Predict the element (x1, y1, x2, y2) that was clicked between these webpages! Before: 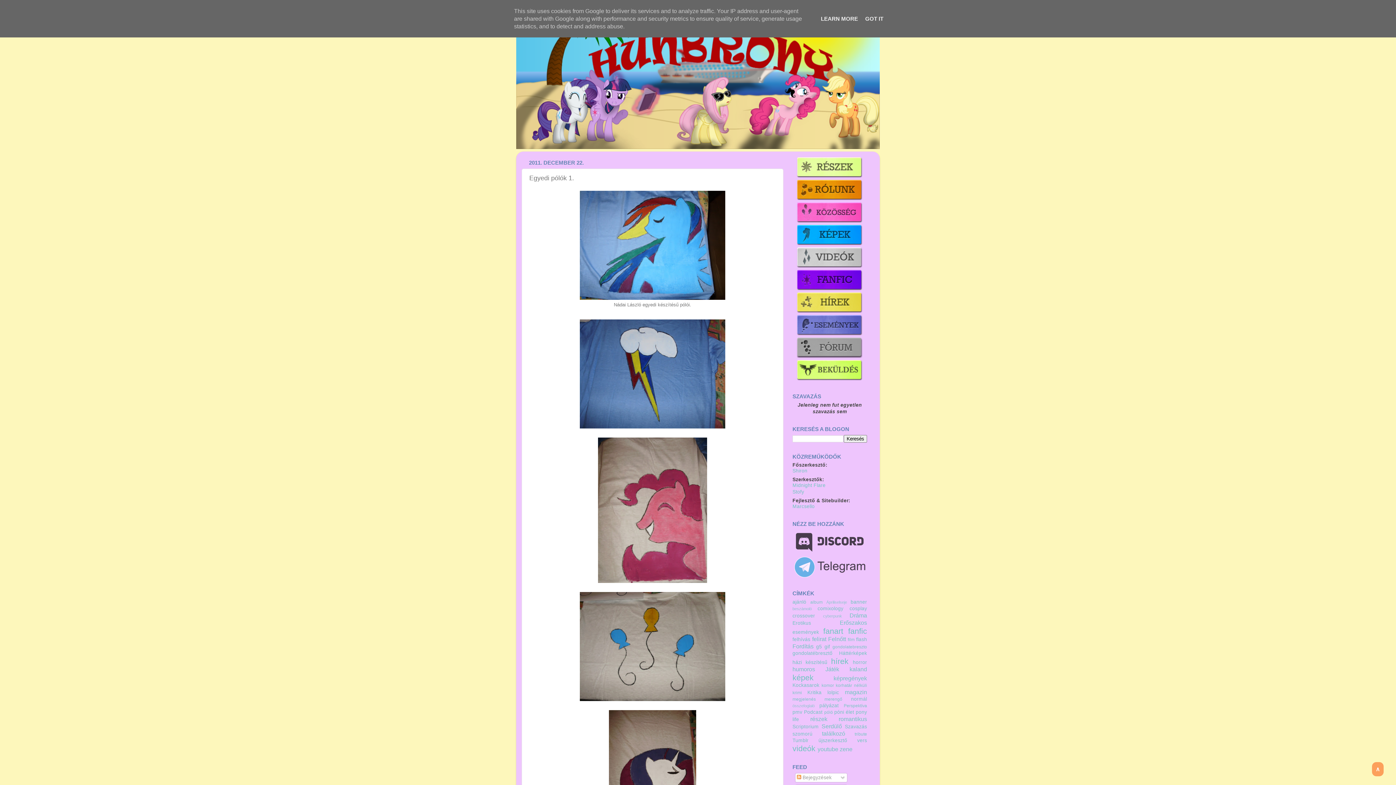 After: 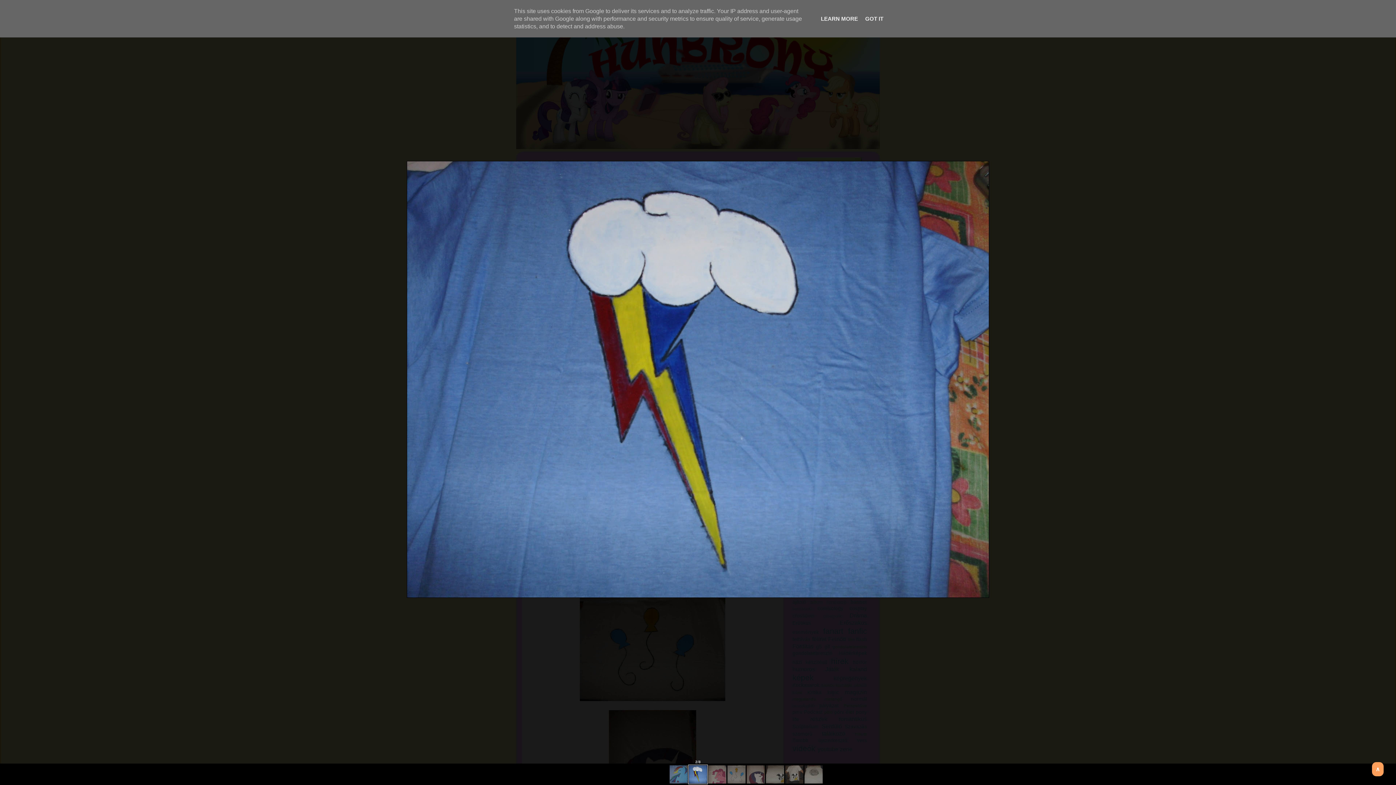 Action: bbox: (580, 424, 725, 429)